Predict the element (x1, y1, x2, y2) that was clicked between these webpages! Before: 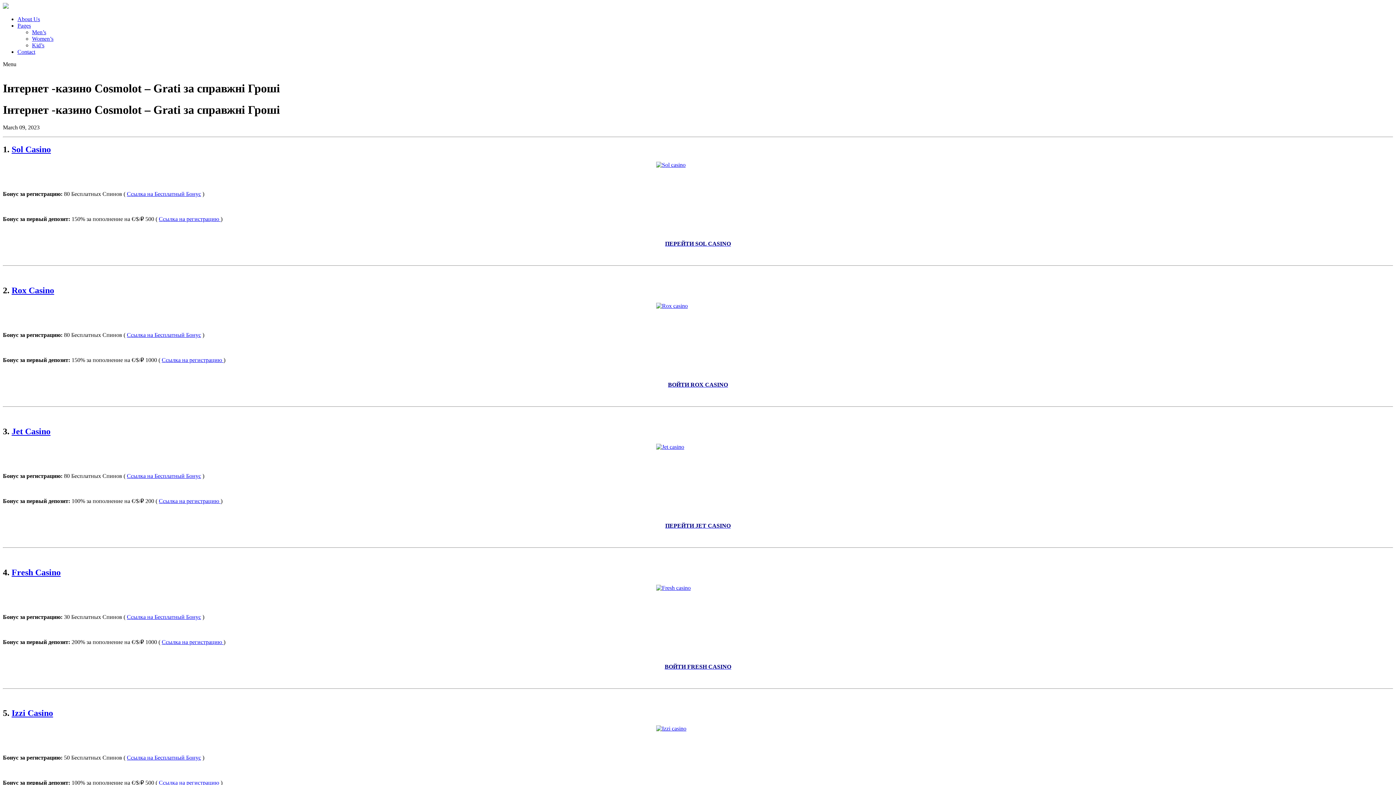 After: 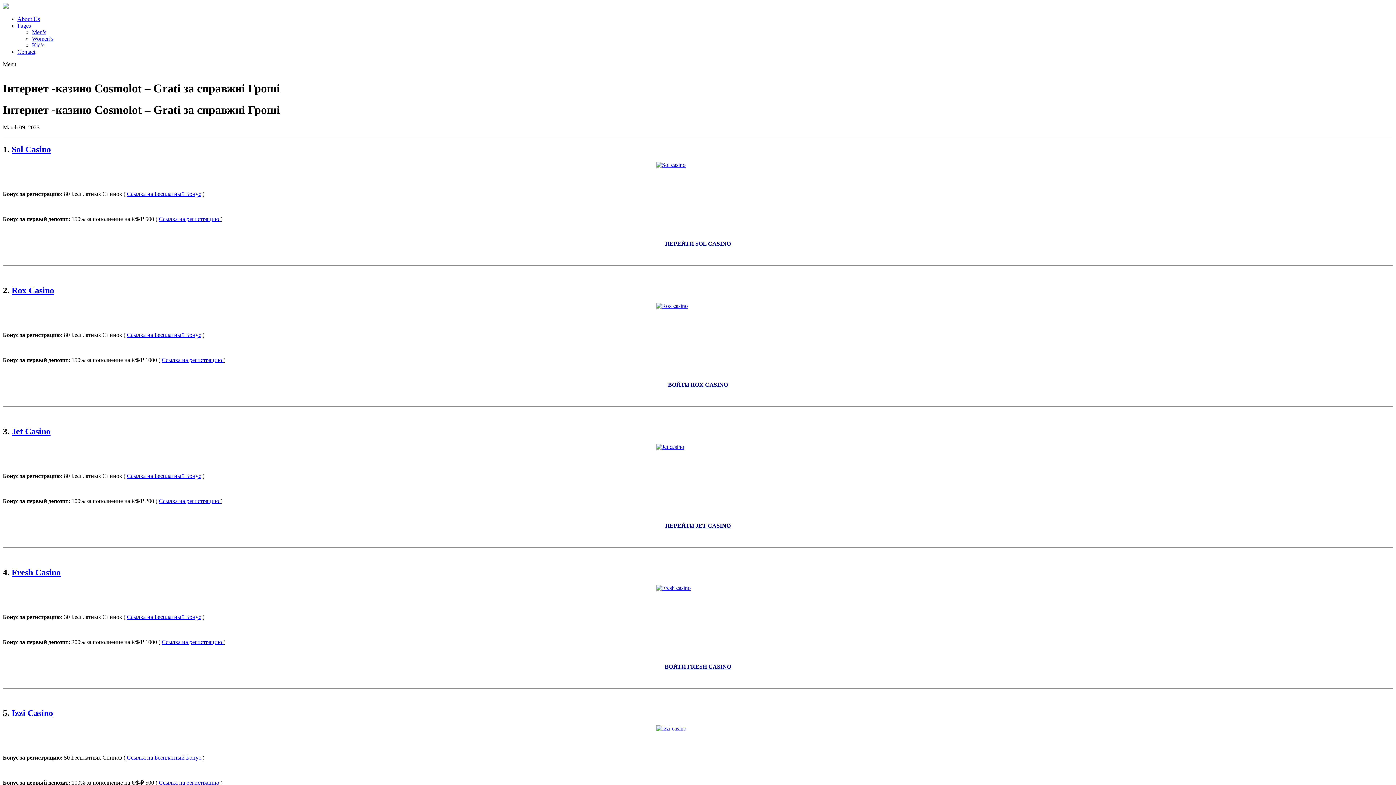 Action: label: Sol Casino bbox: (11, 144, 50, 154)